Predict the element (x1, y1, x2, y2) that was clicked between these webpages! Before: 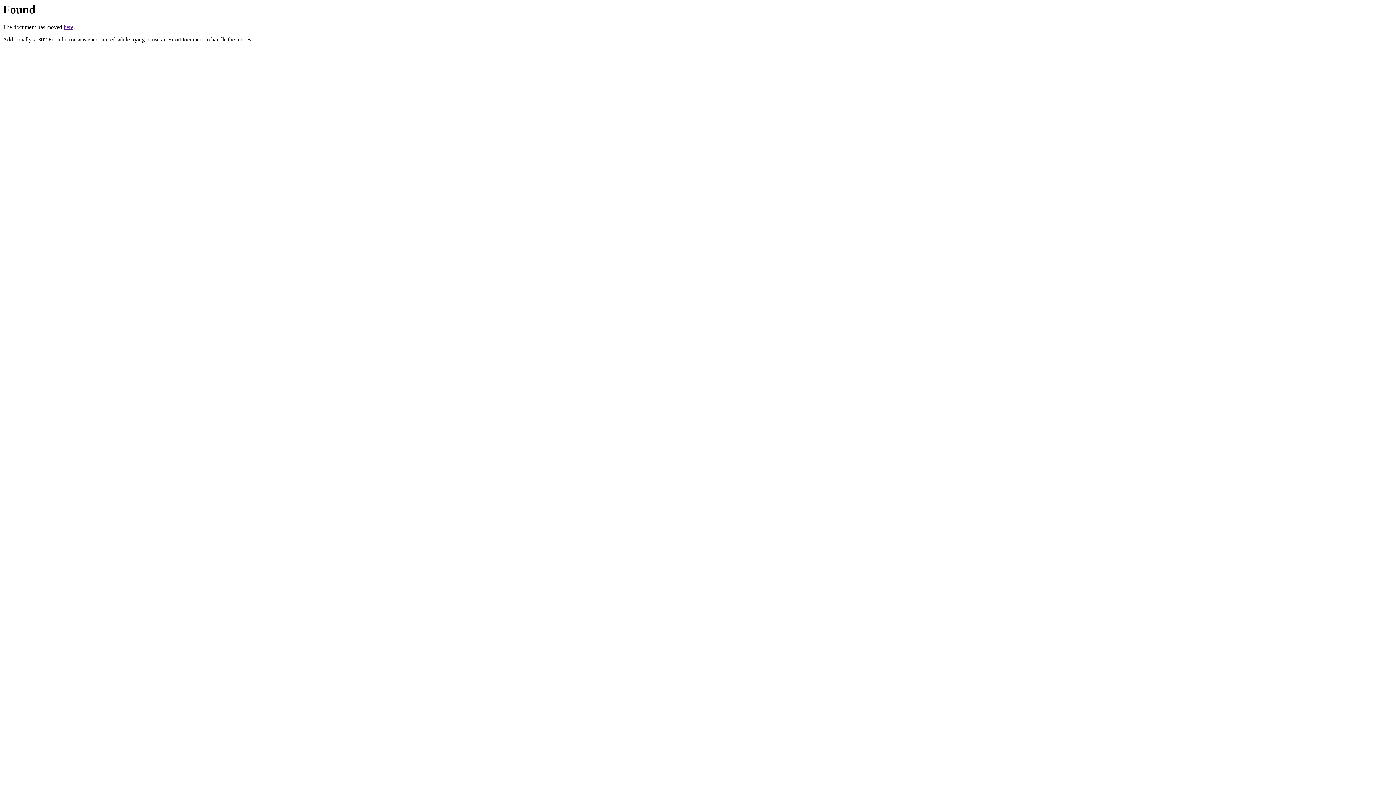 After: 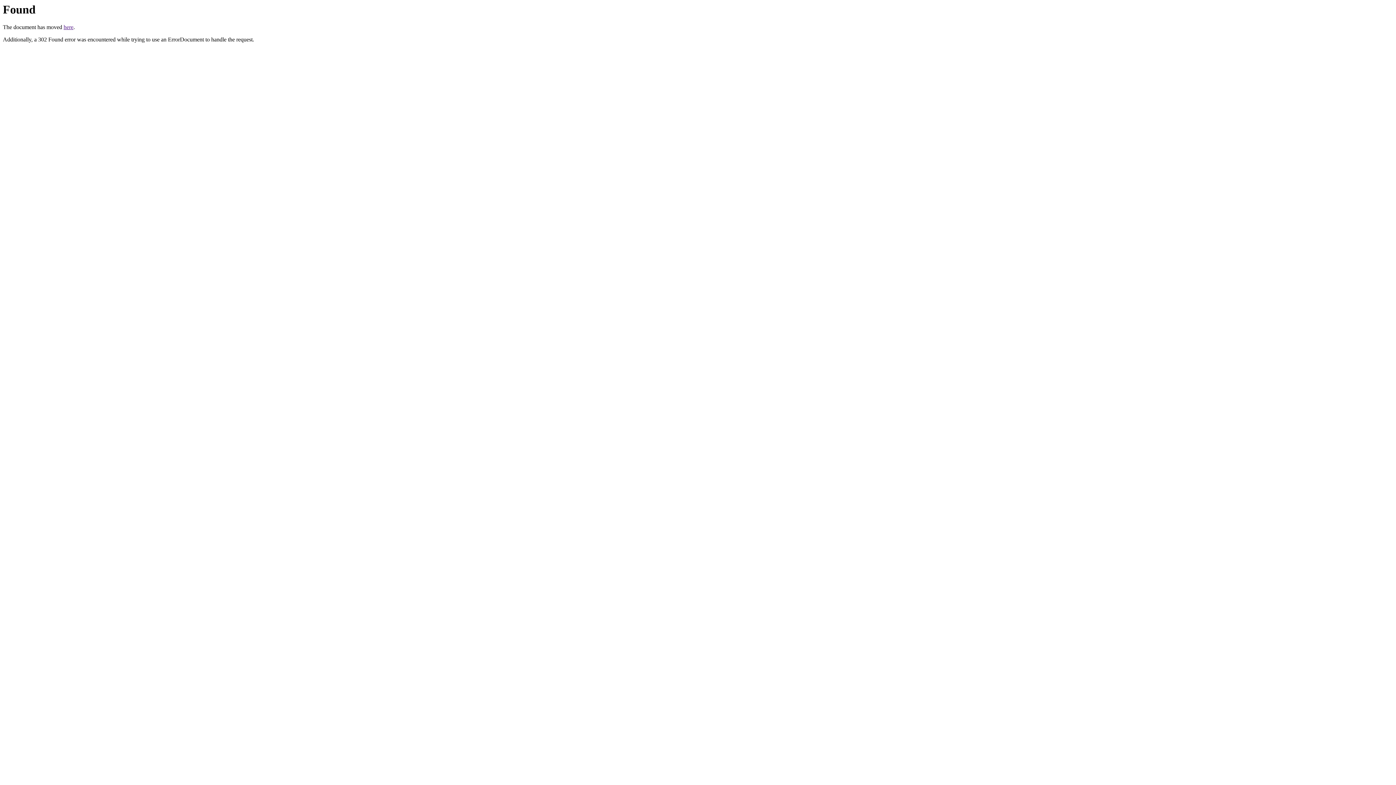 Action: label: here bbox: (63, 24, 73, 30)